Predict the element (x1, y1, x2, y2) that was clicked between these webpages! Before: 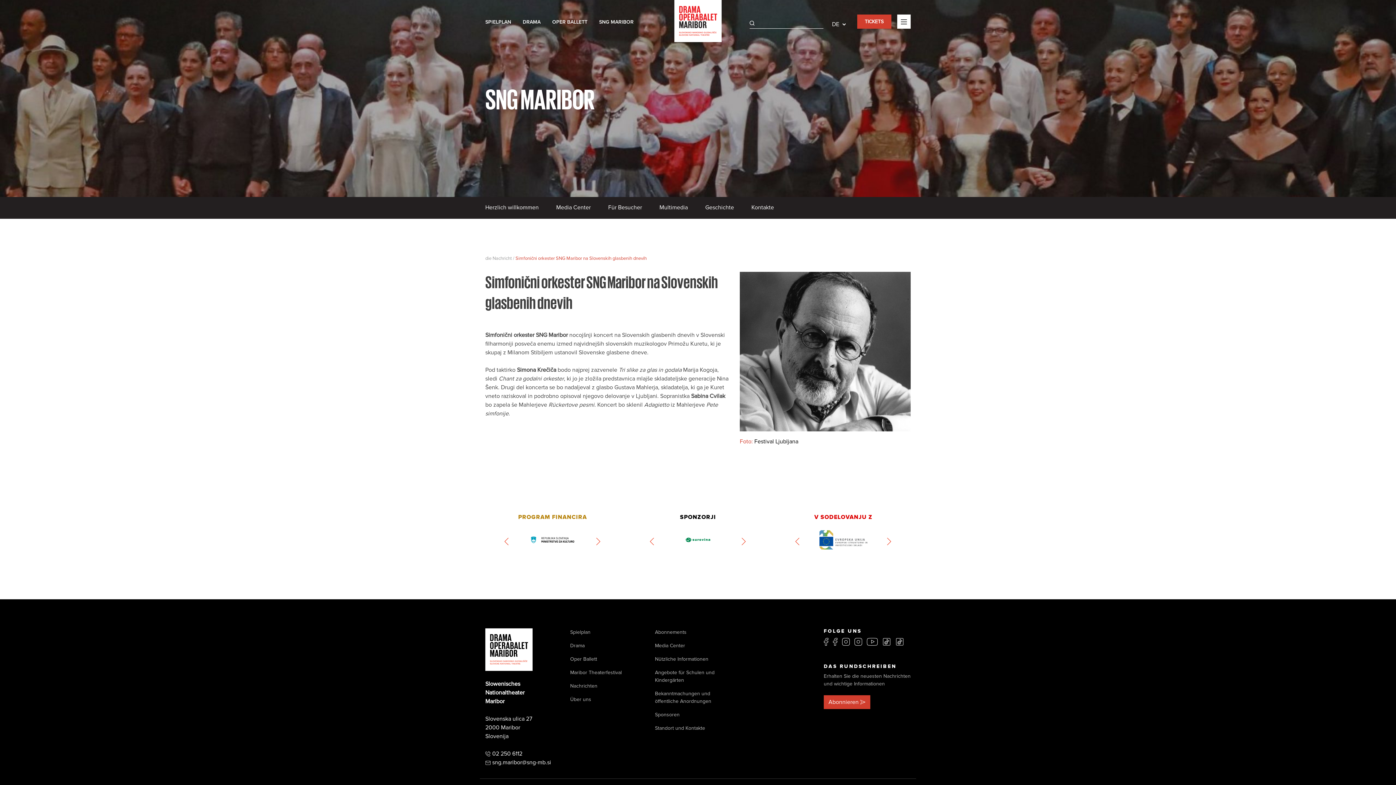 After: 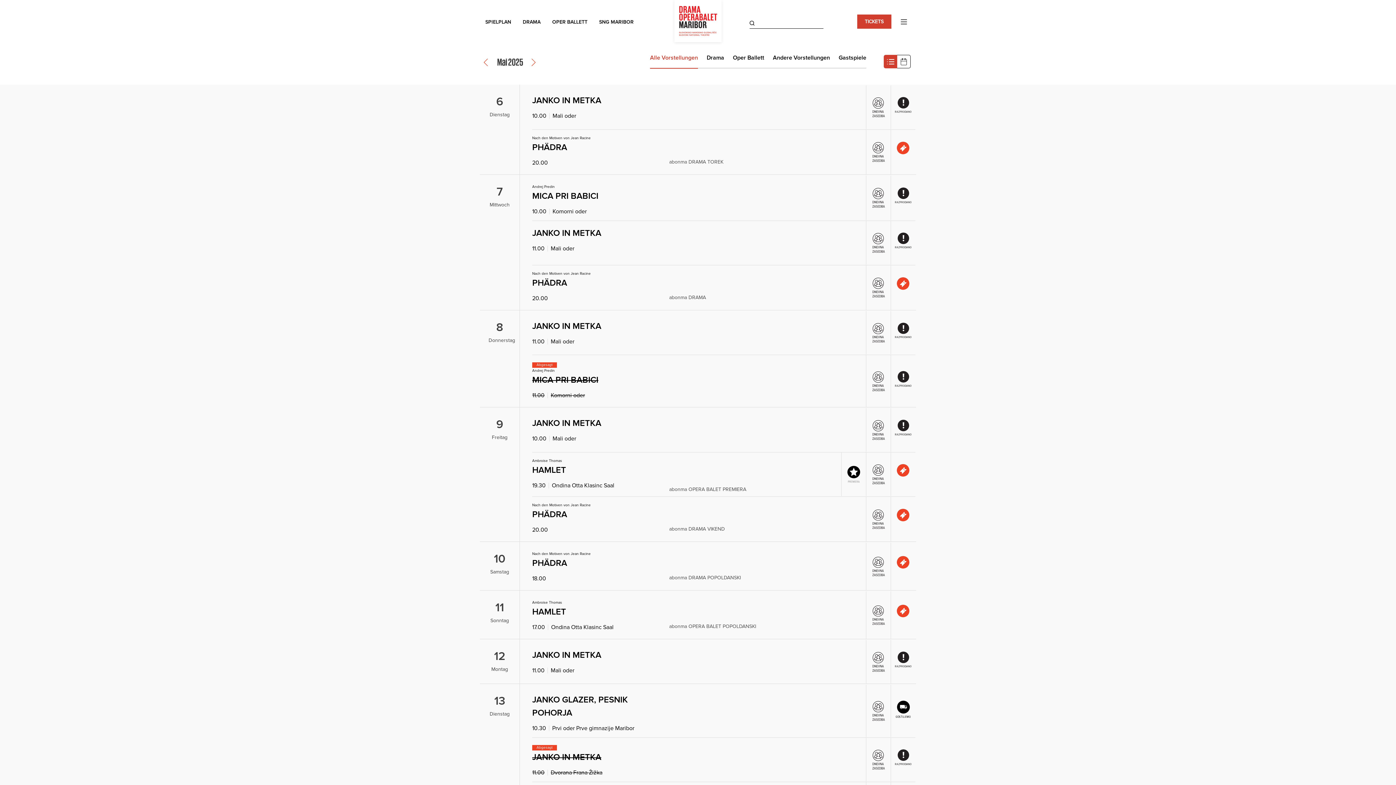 Action: label: Spielplan bbox: (570, 629, 590, 635)